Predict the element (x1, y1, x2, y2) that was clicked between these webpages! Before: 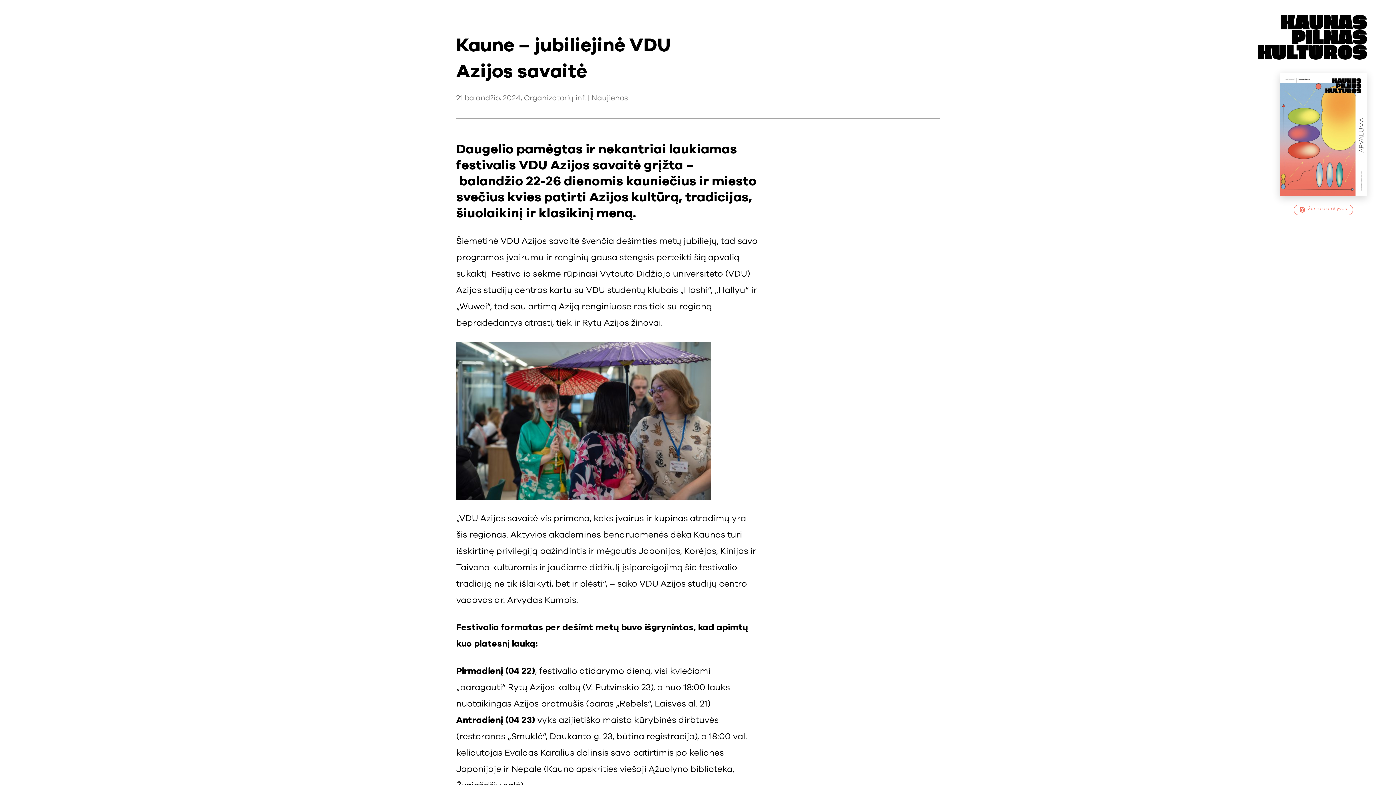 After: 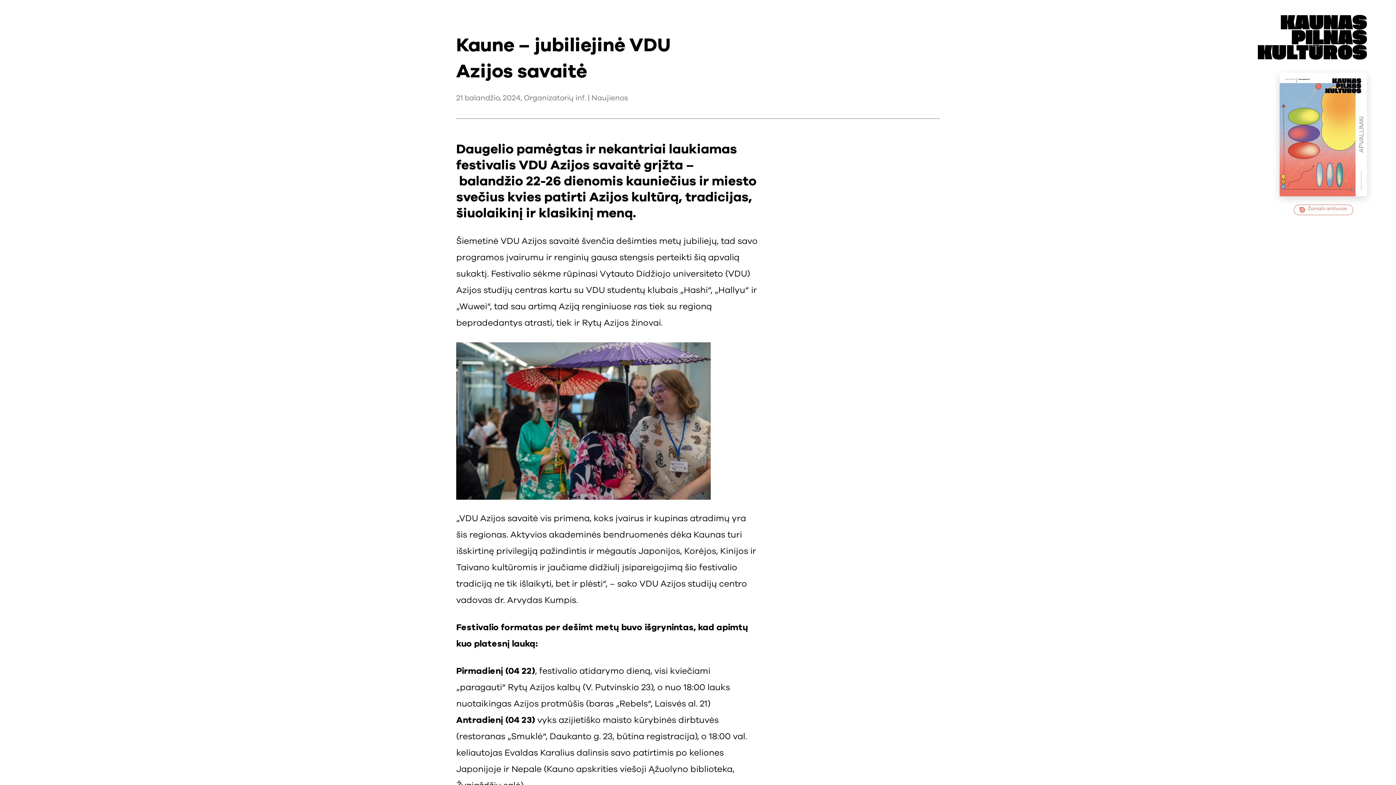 Action: bbox: (1294, 204, 1353, 215) label: Žurnalo archyvas